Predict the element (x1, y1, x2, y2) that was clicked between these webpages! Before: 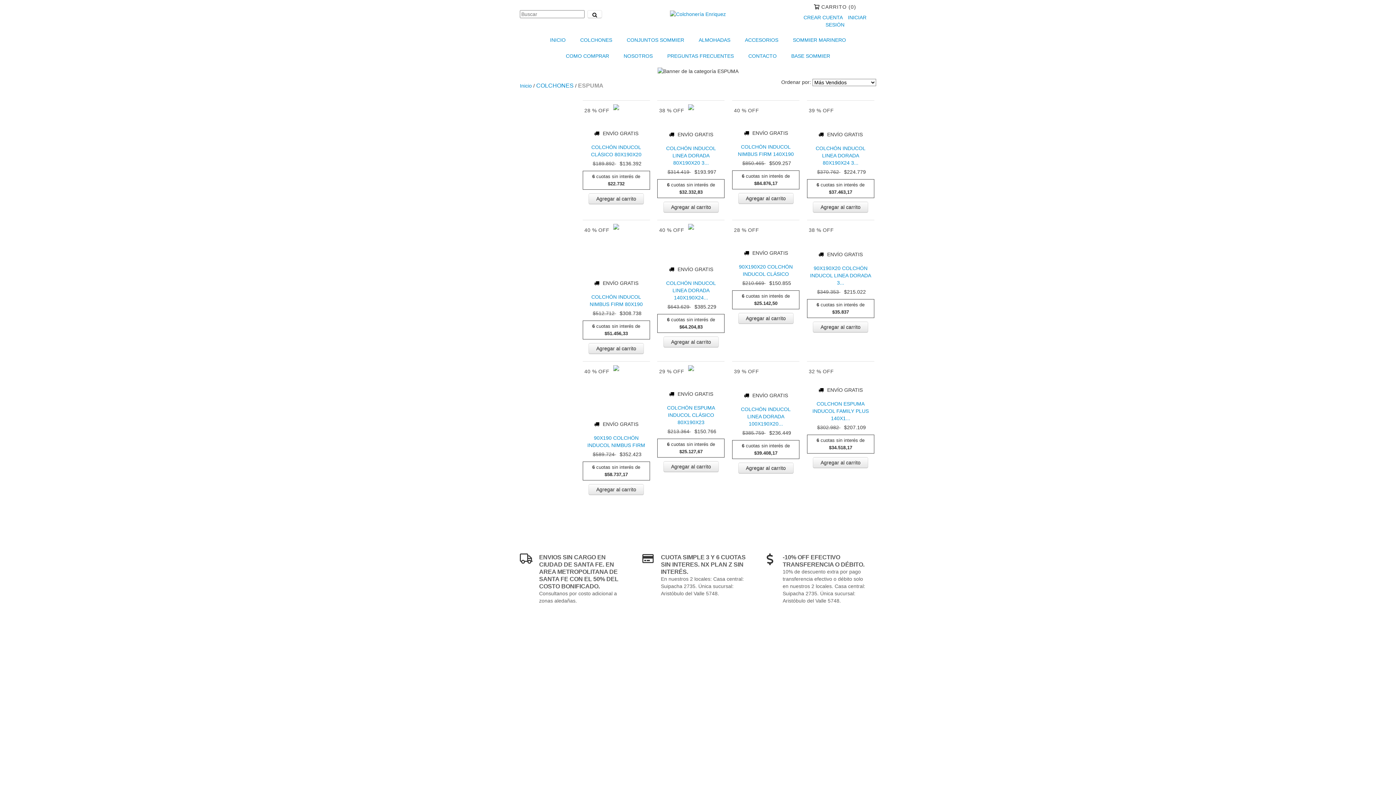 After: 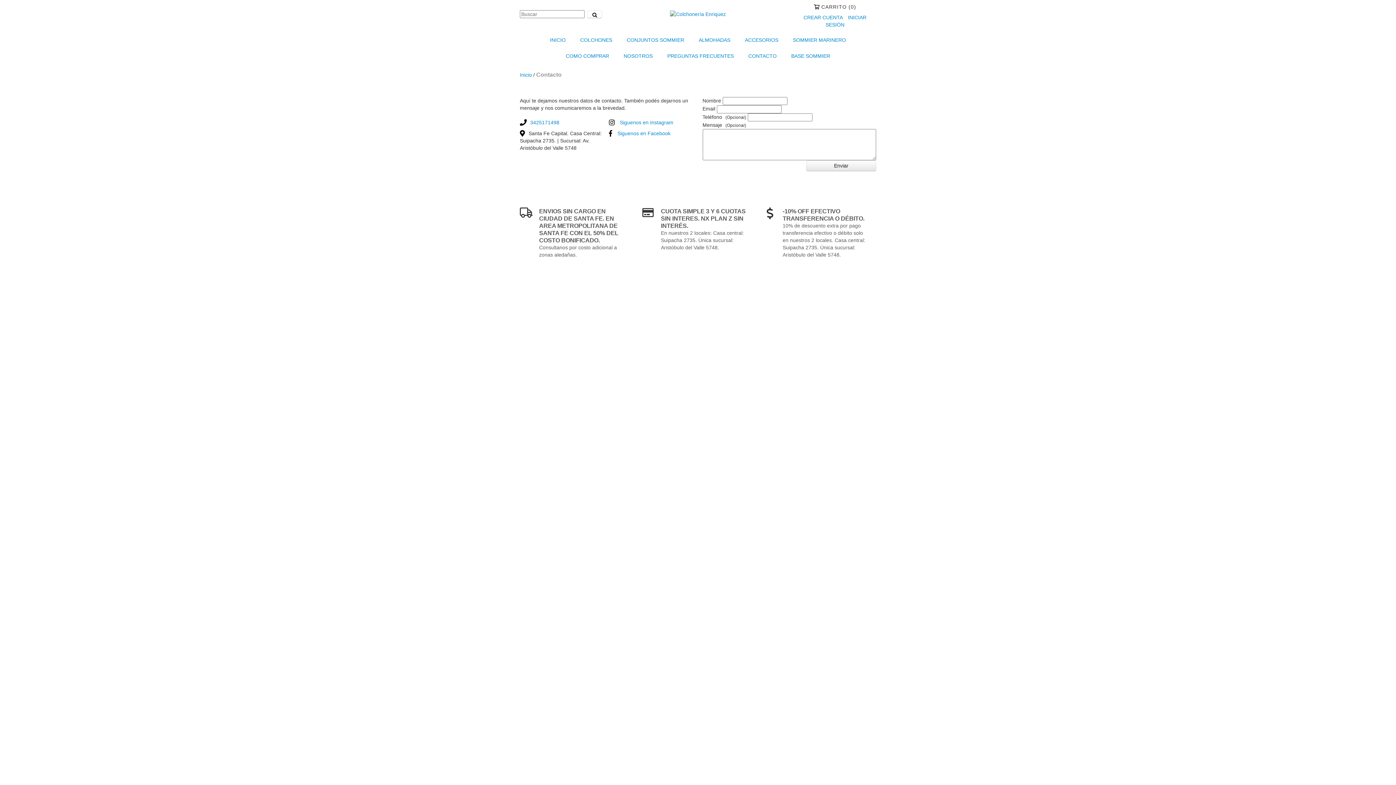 Action: bbox: (742, 48, 783, 64) label: CONTACTO